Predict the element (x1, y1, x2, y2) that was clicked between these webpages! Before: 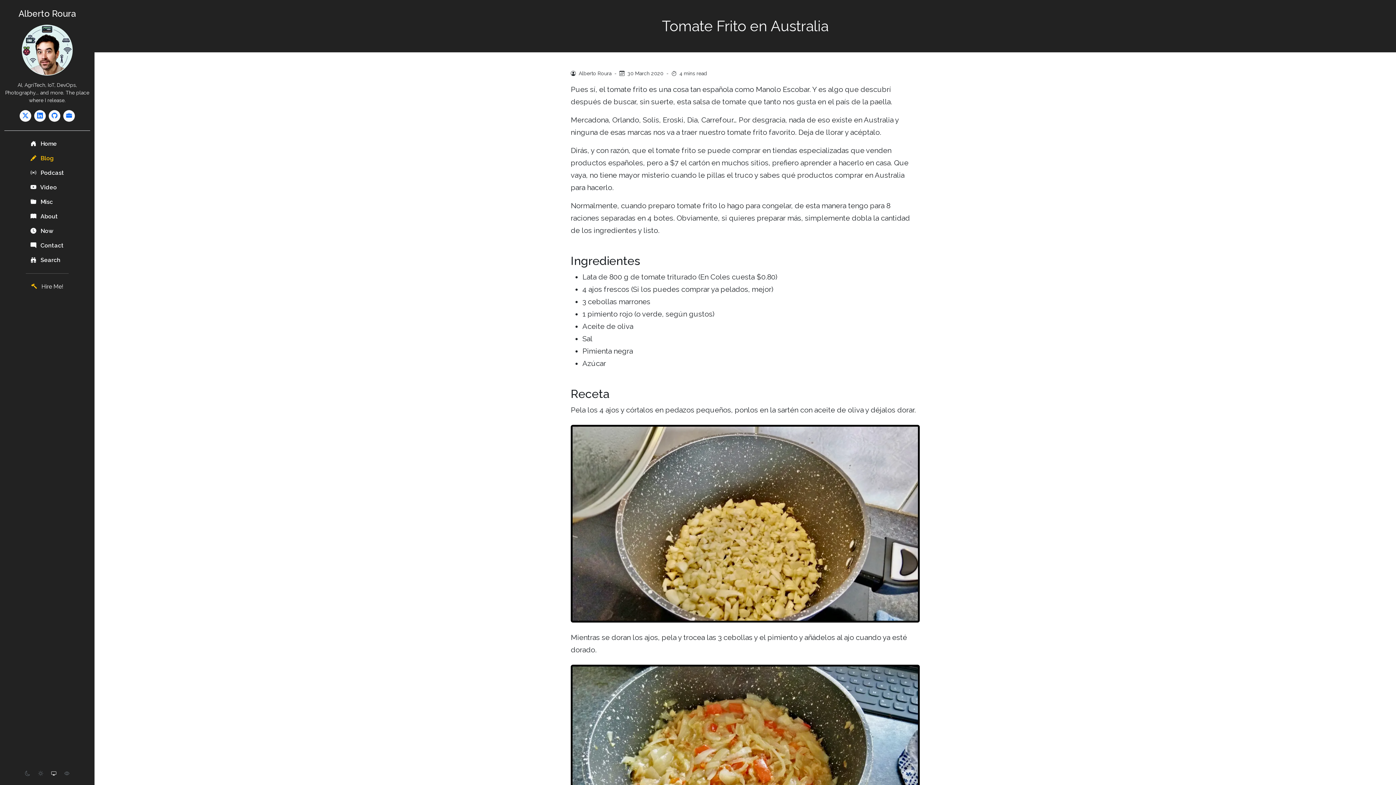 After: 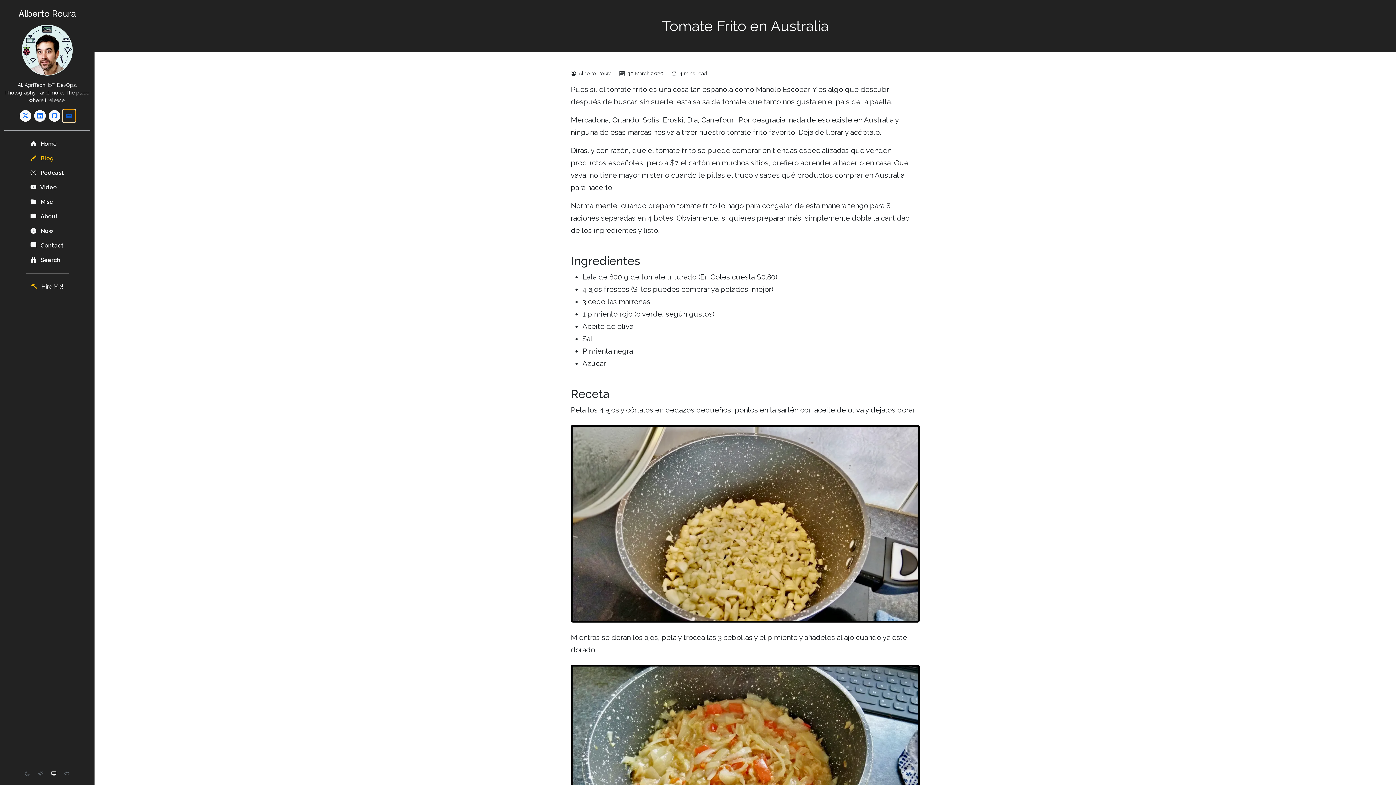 Action: bbox: (63, 110, 74, 121)